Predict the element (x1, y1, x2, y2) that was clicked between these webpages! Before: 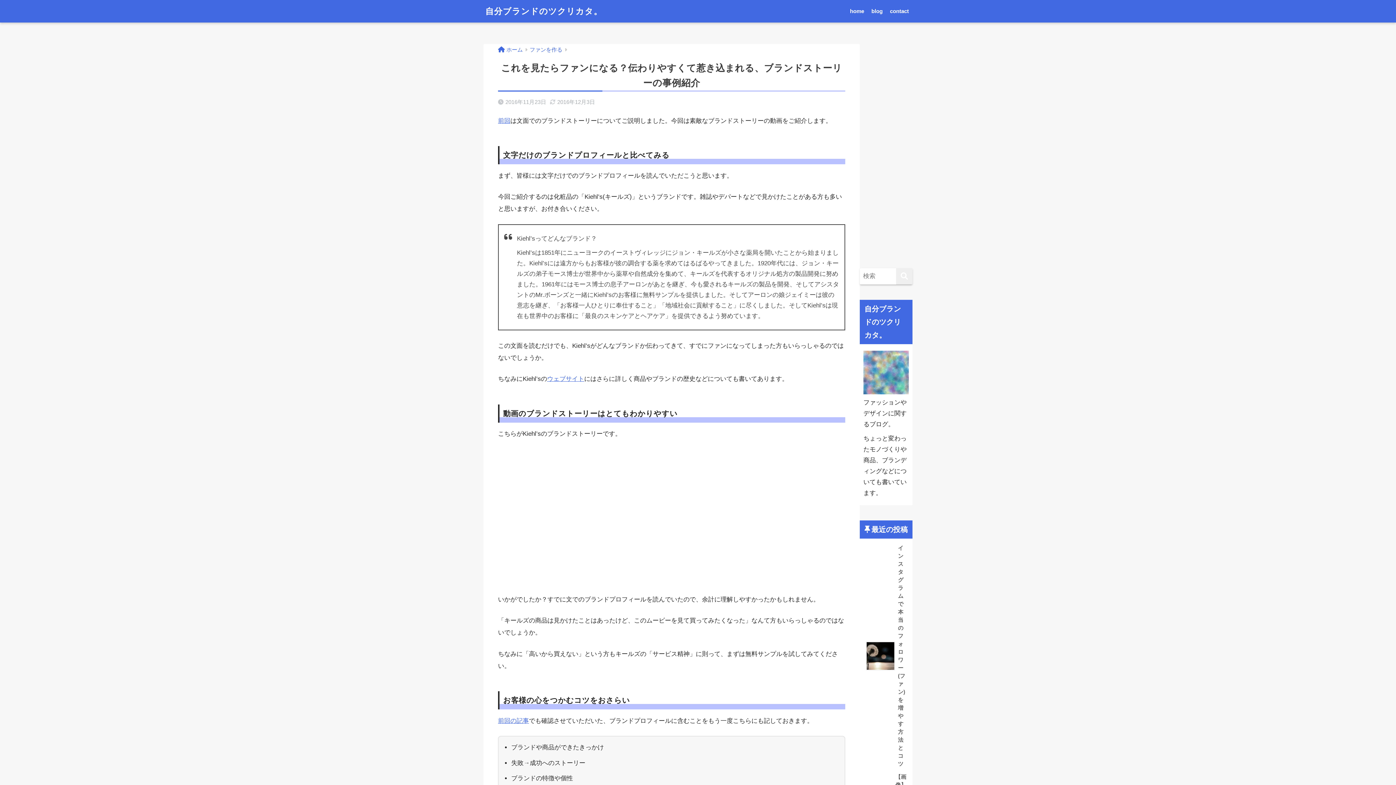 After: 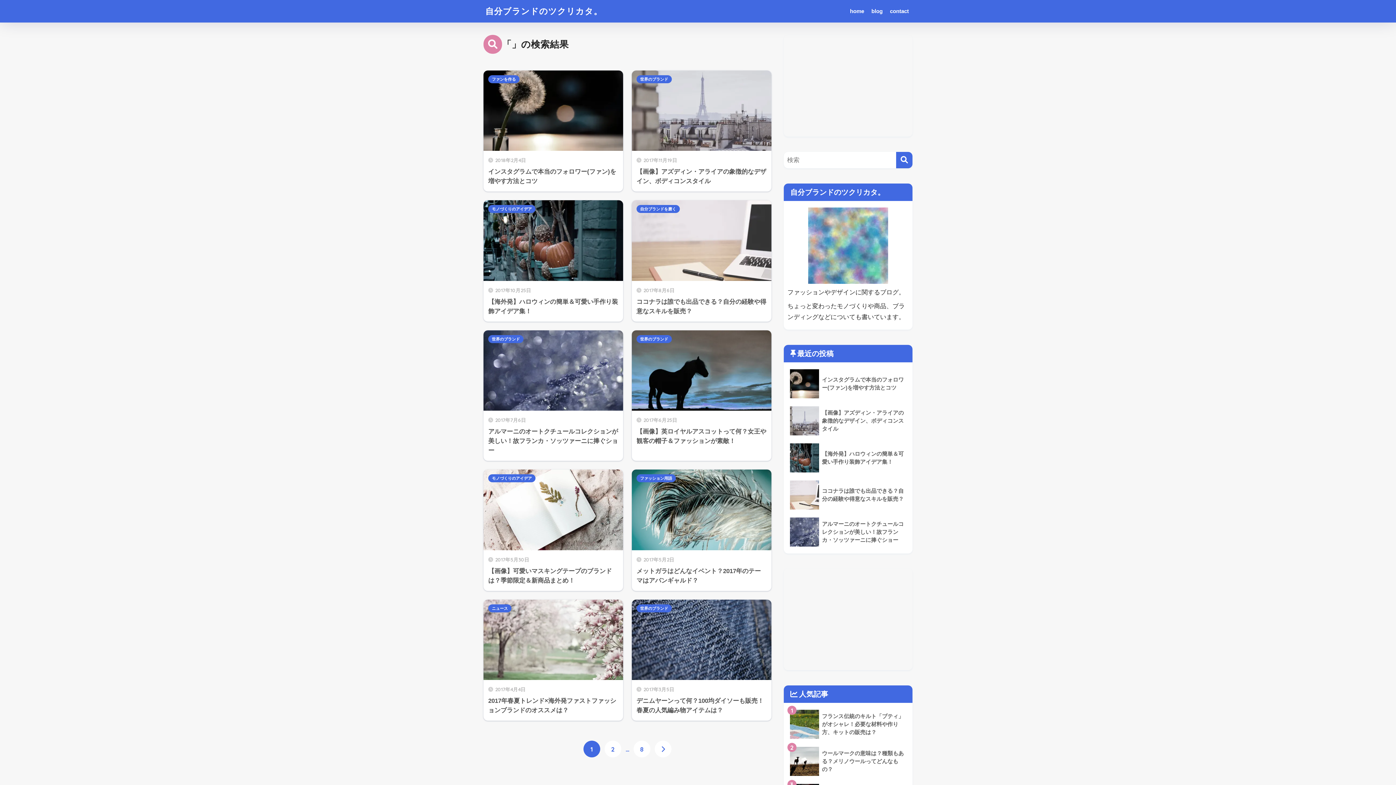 Action: bbox: (896, 268, 912, 284) label: 検索